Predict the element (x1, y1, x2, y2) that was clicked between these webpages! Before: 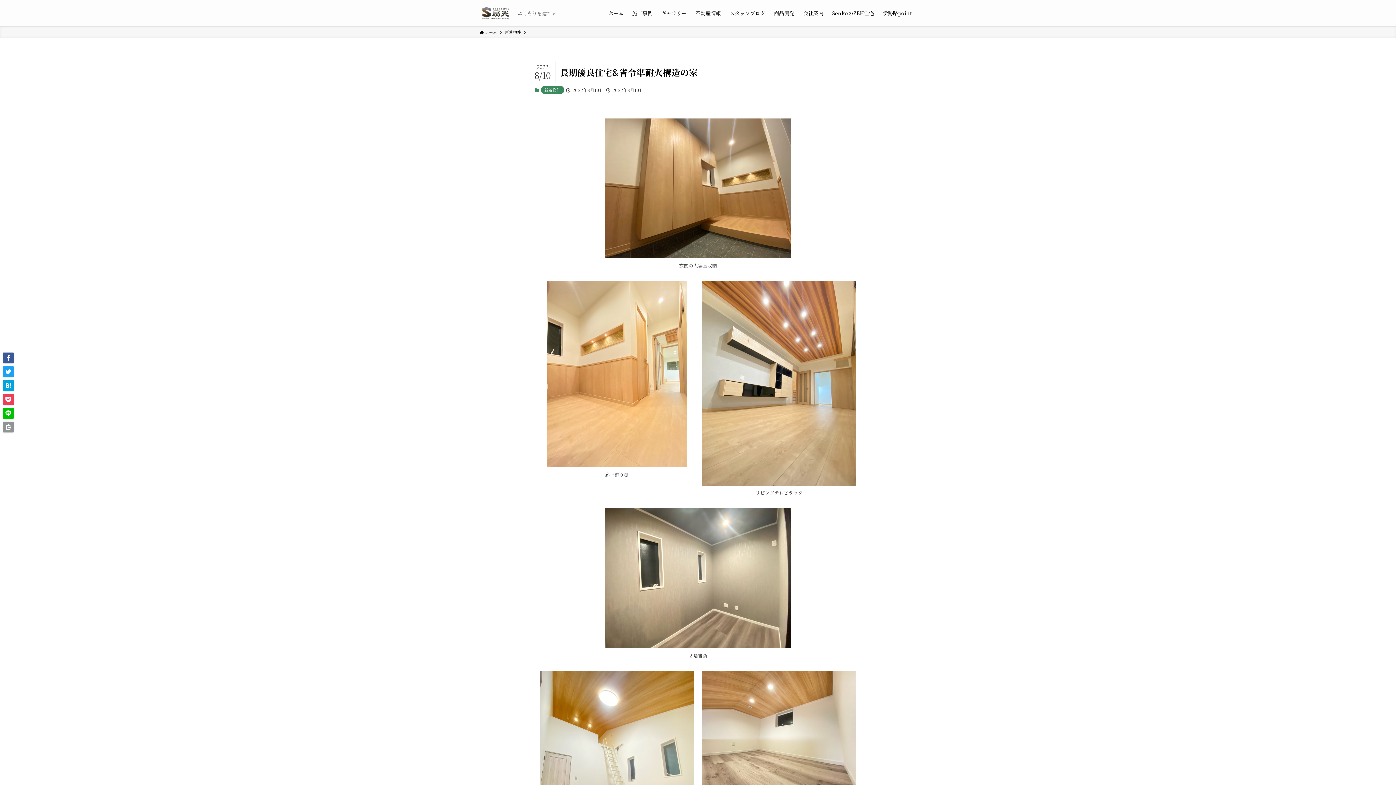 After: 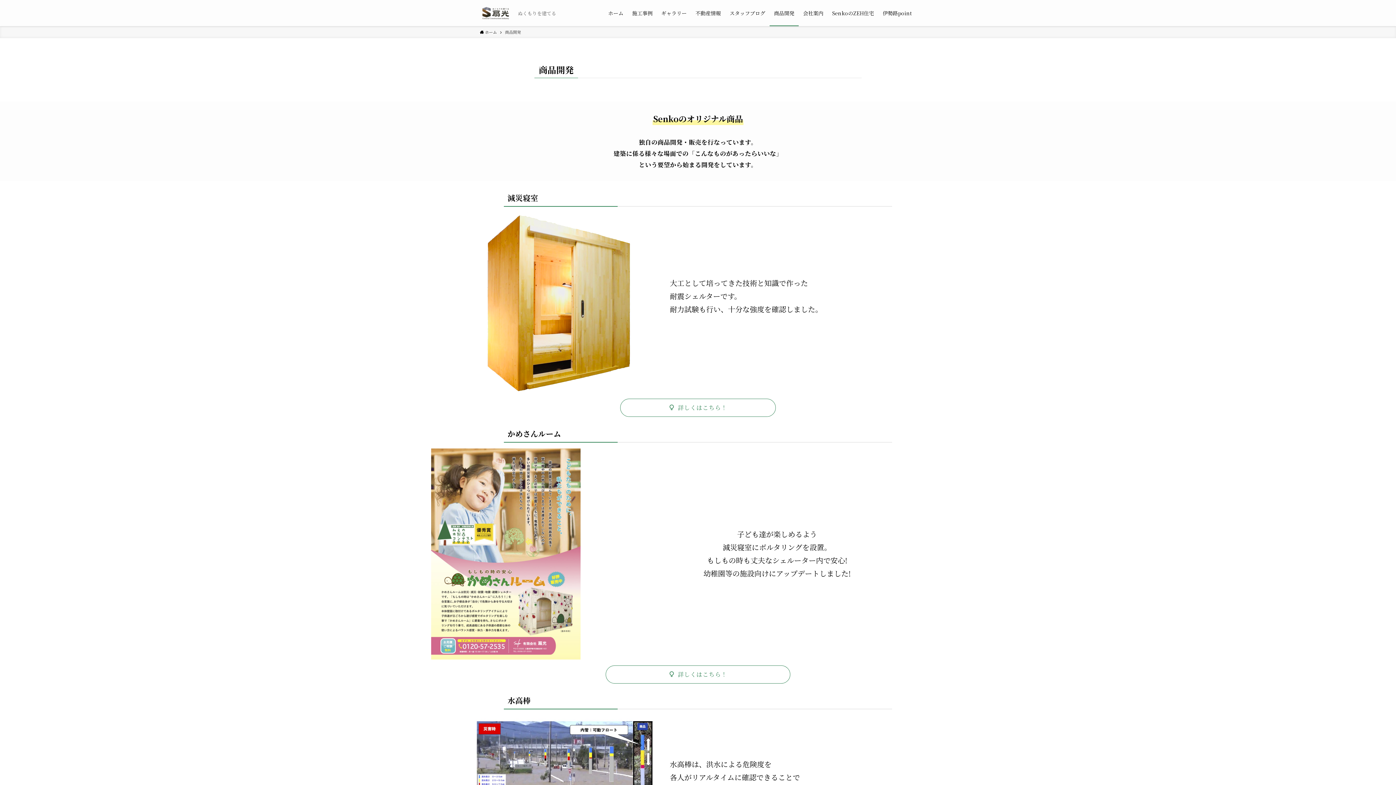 Action: bbox: (769, 0, 798, 26) label: 商品開発